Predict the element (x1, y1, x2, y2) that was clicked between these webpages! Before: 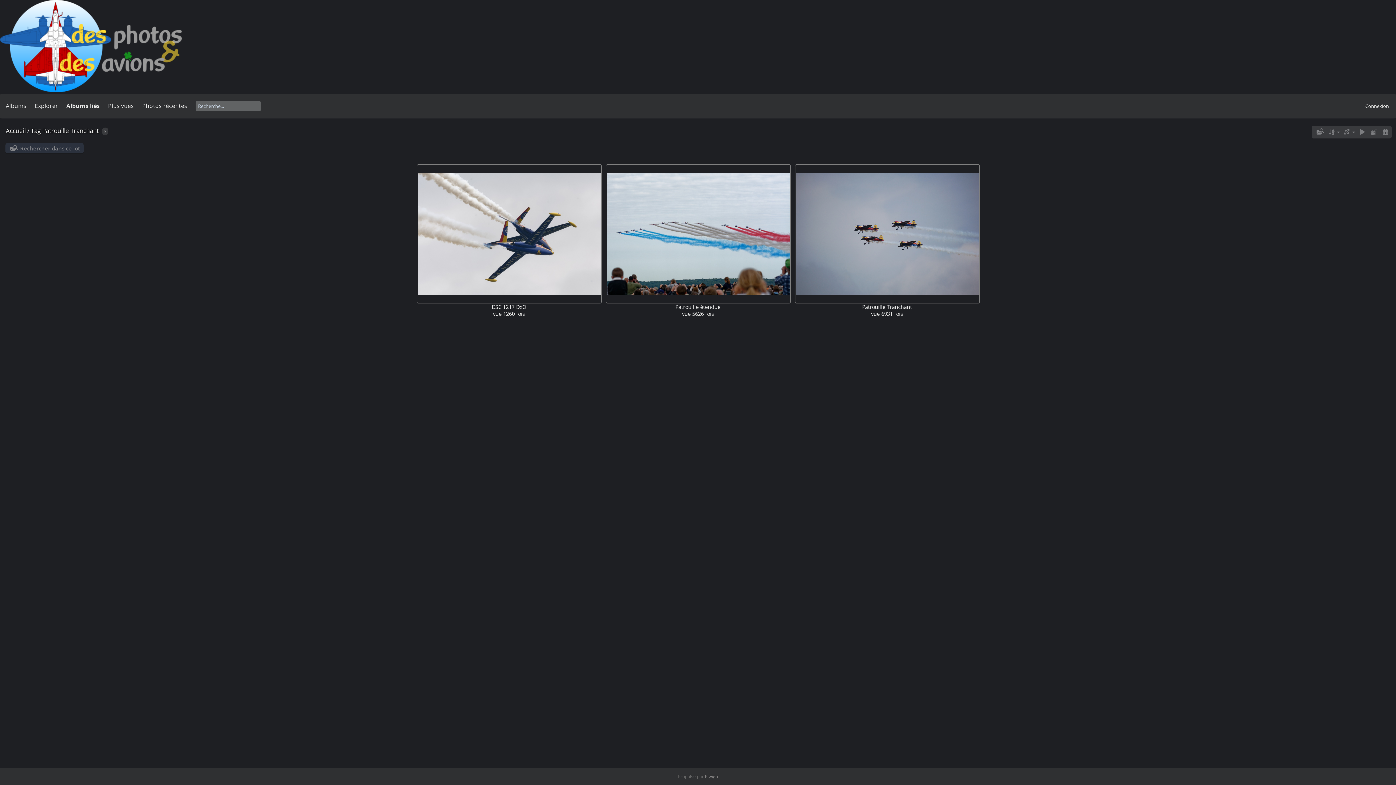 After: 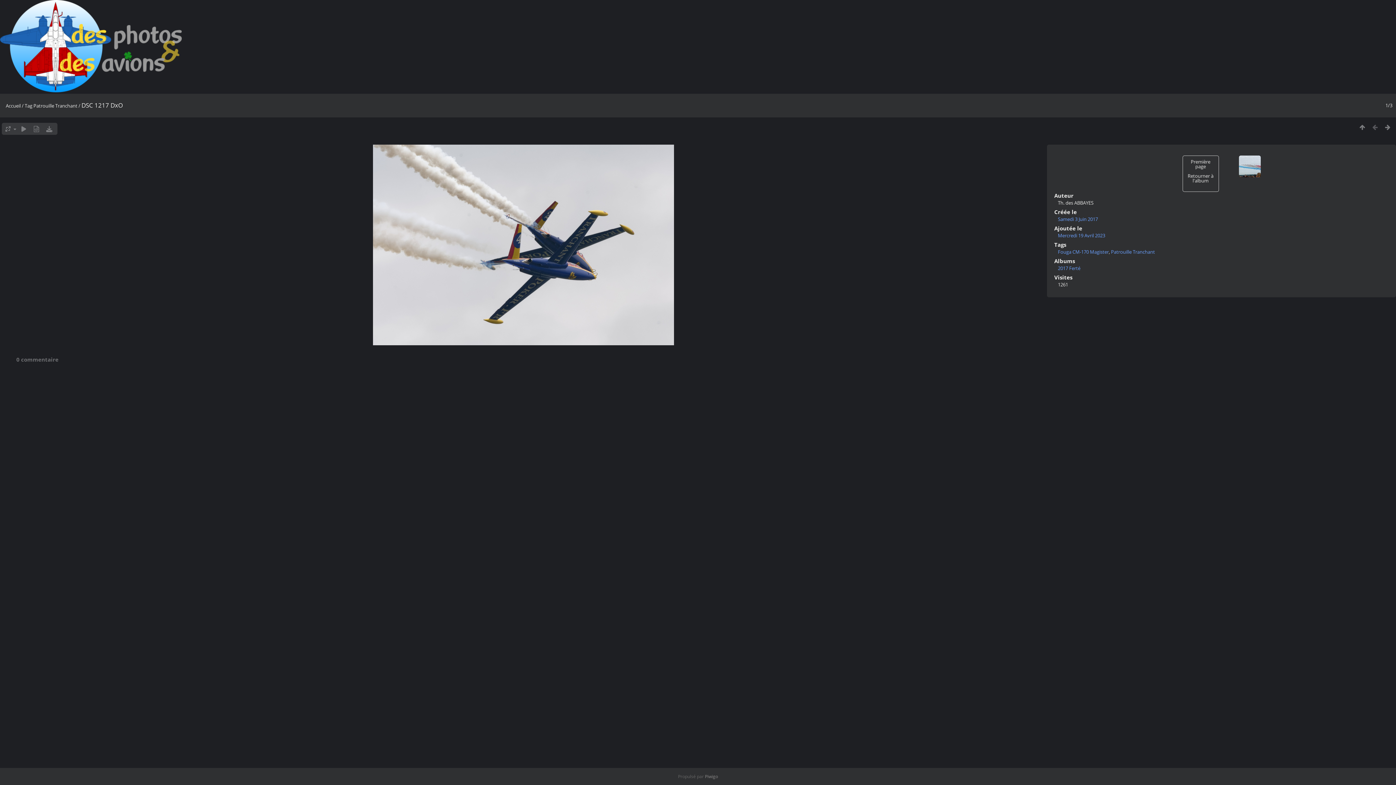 Action: bbox: (417, 172, 601, 294)